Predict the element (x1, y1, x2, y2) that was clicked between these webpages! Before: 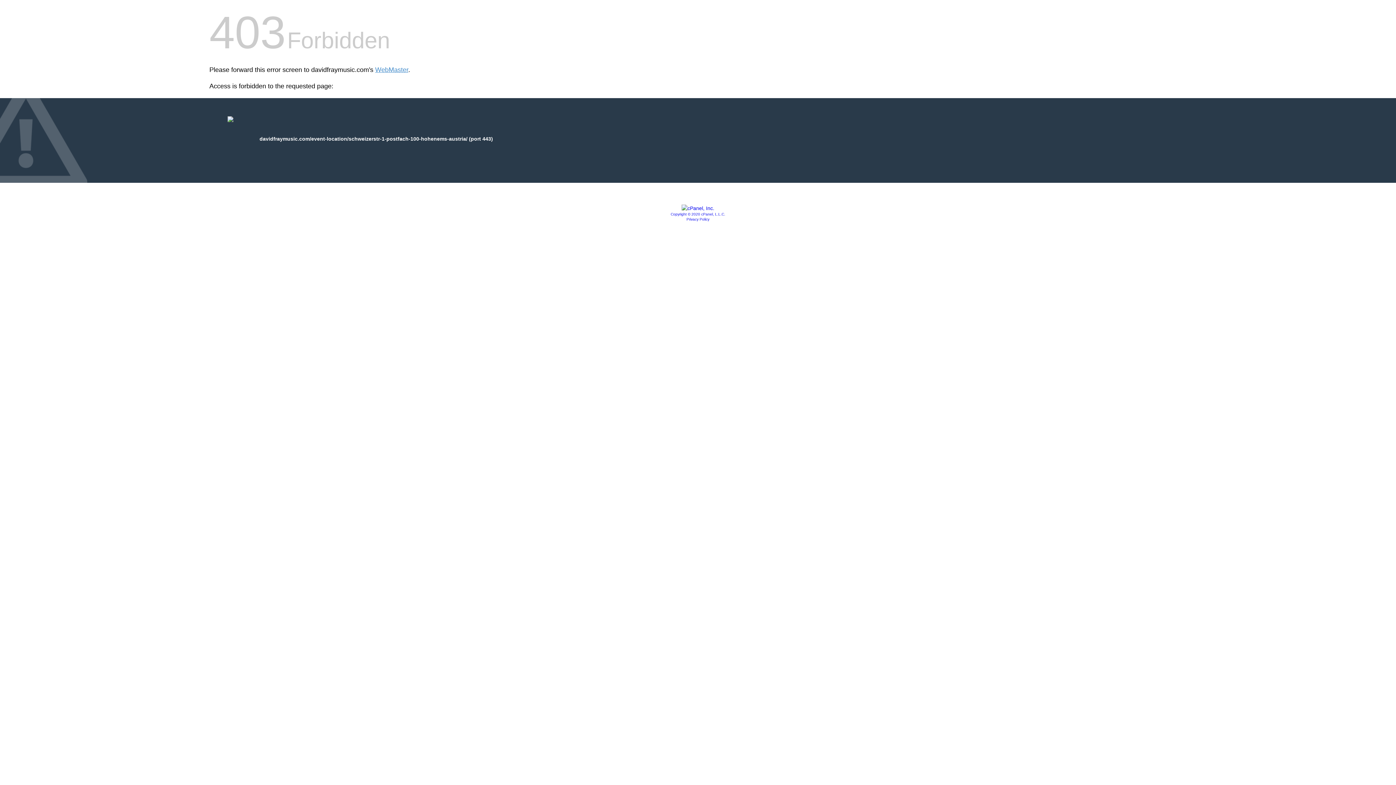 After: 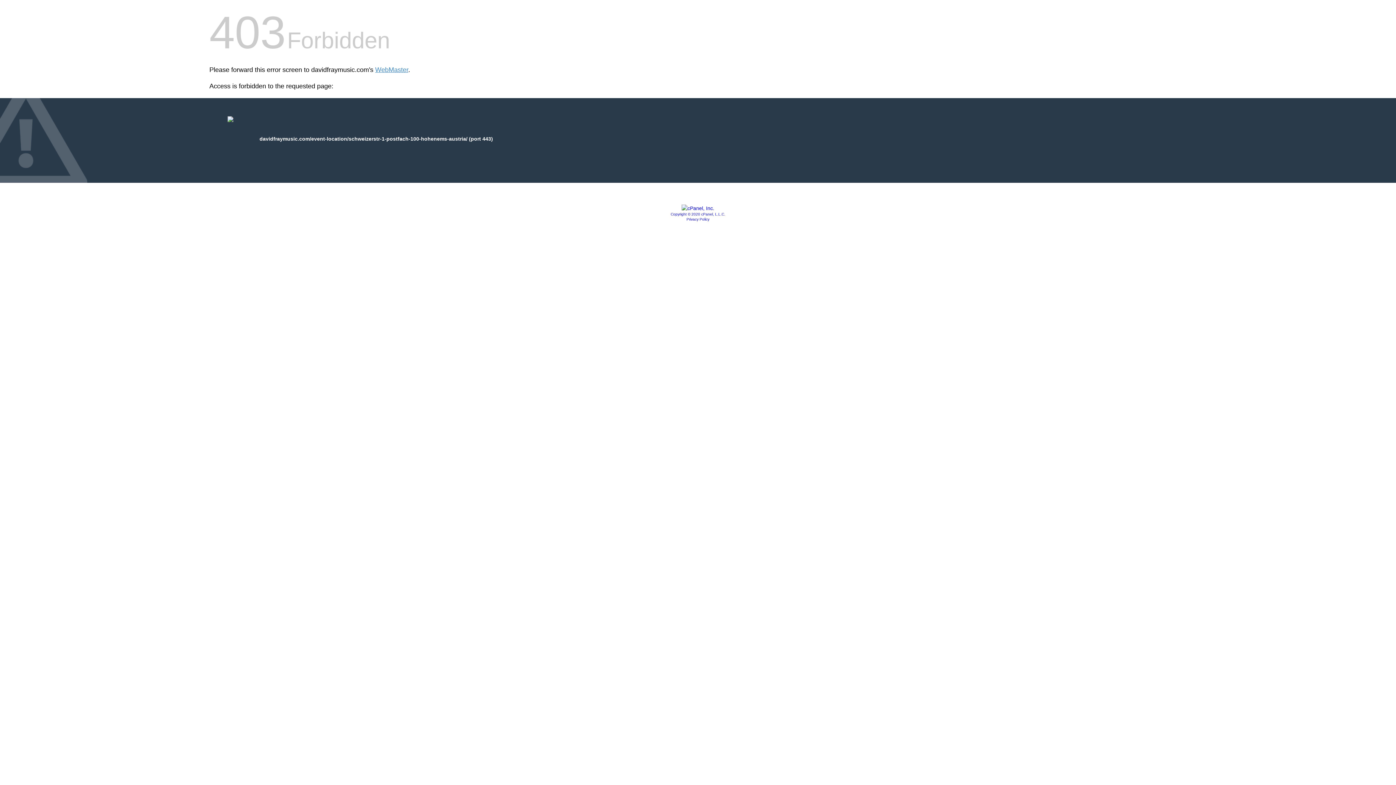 Action: bbox: (686, 217, 709, 221) label: Privacy Policy